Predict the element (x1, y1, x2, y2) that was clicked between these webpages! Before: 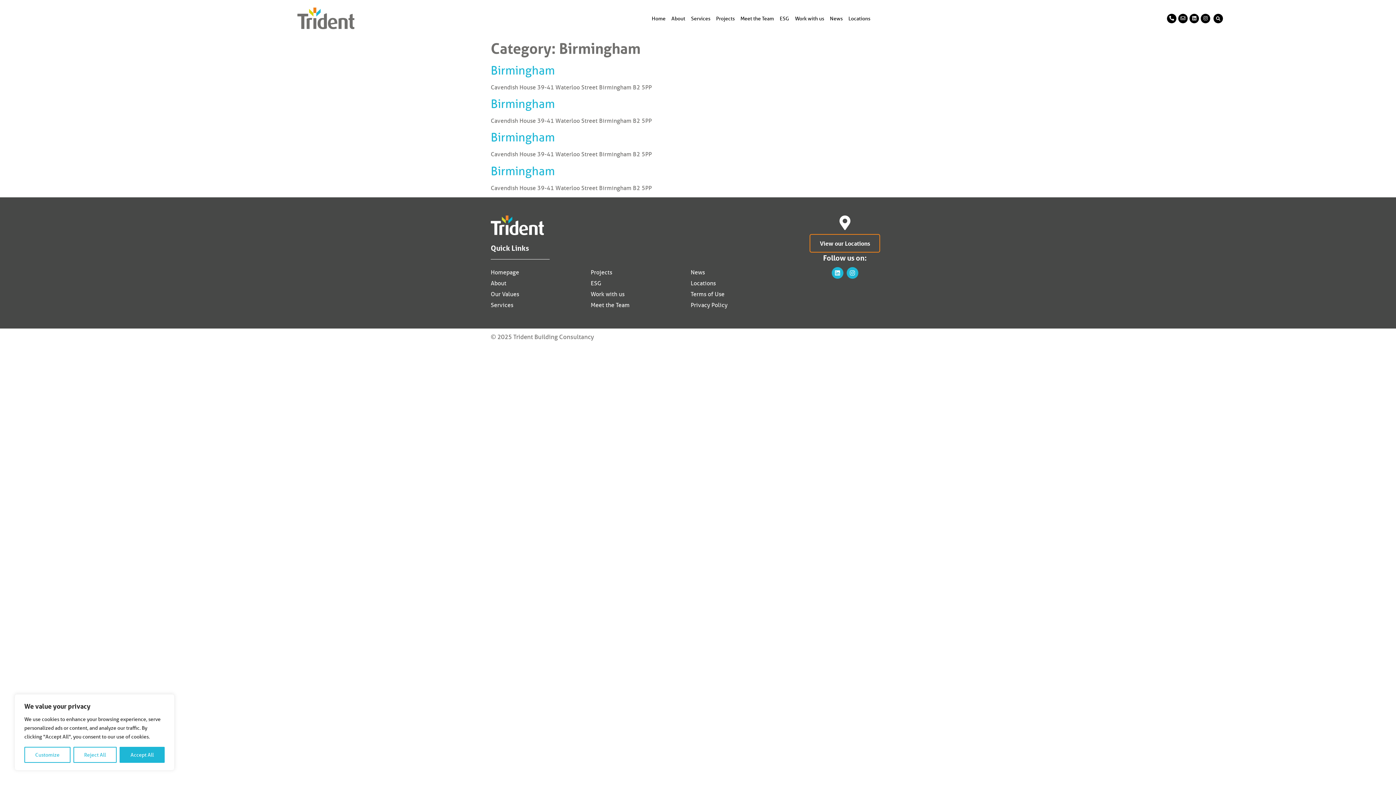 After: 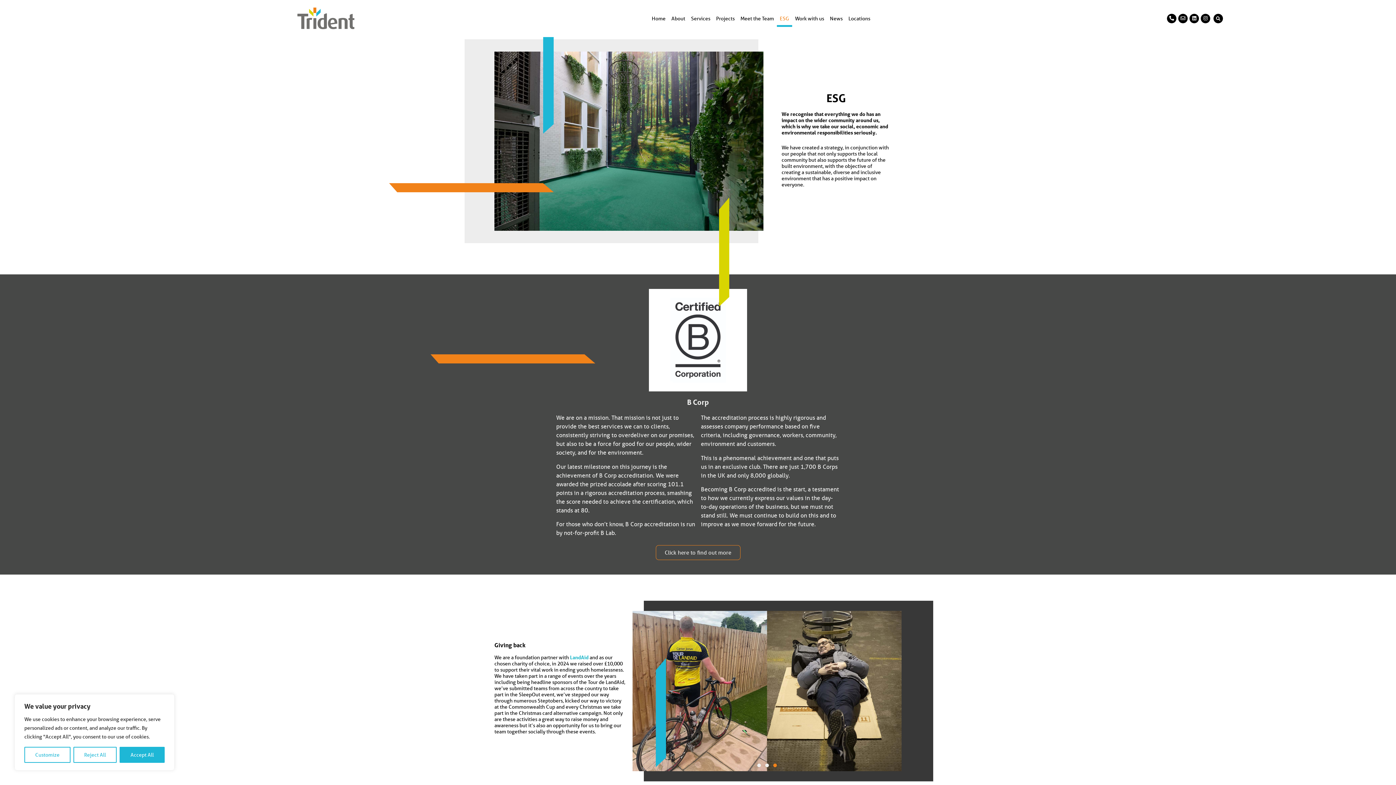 Action: label: ESG bbox: (777, 10, 792, 26)